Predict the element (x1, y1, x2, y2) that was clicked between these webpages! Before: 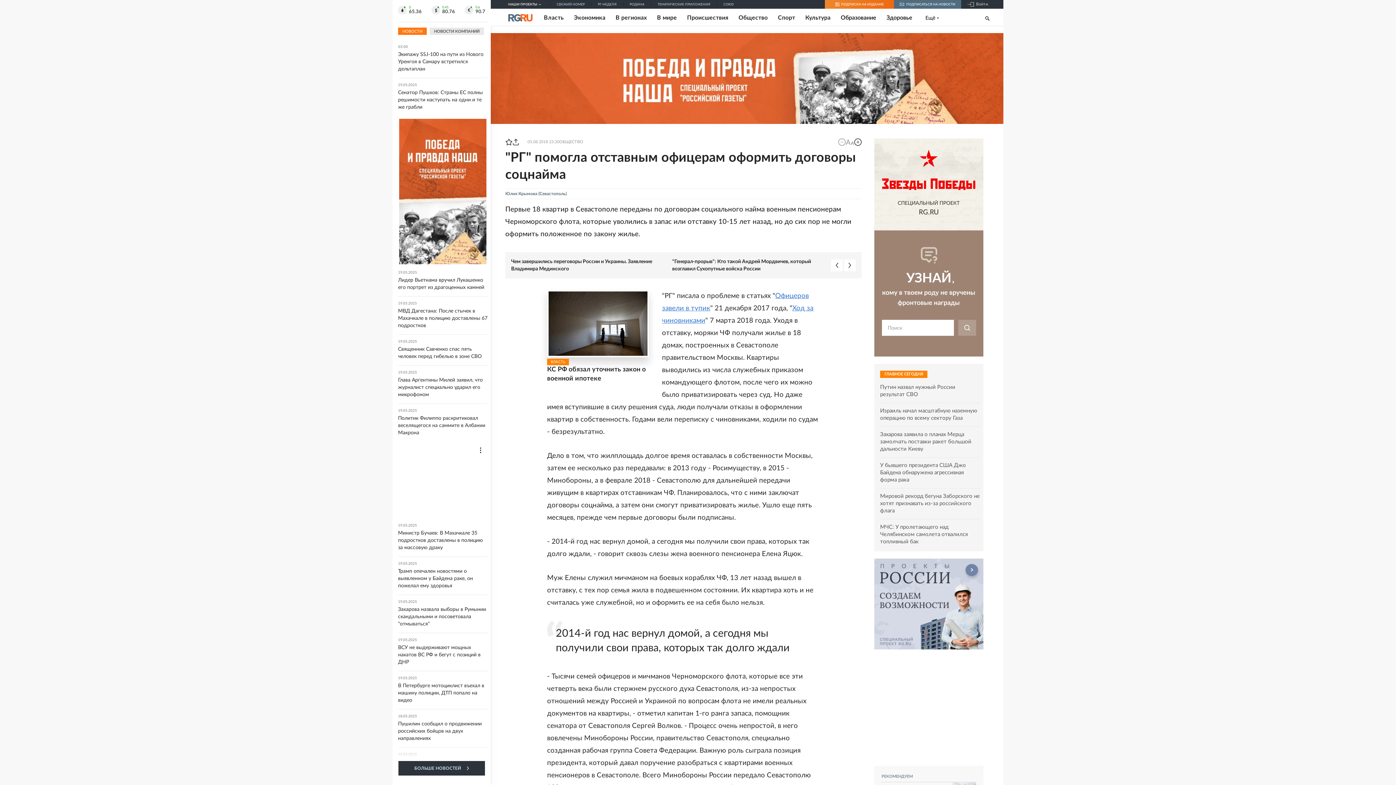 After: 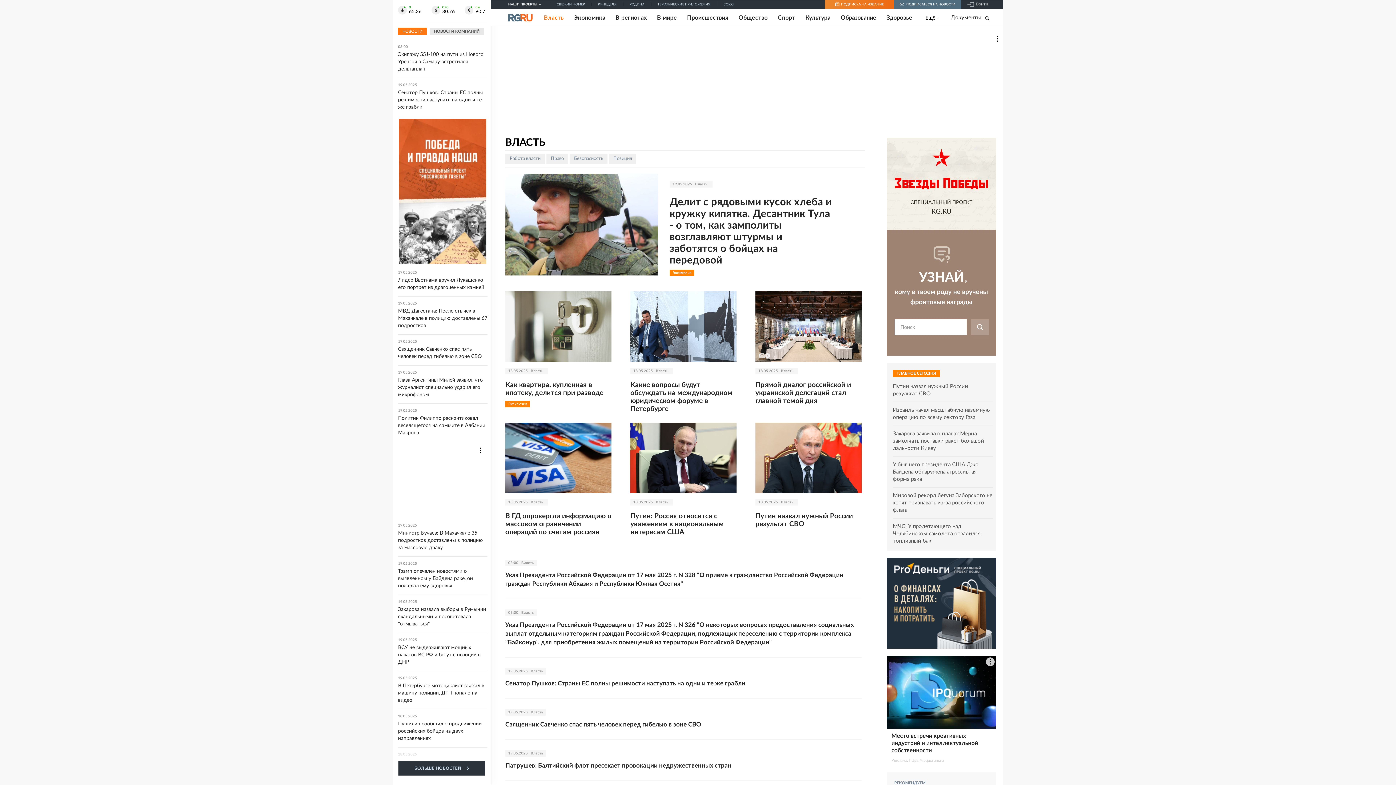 Action: bbox: (544, 14, 563, 21) label: Власть